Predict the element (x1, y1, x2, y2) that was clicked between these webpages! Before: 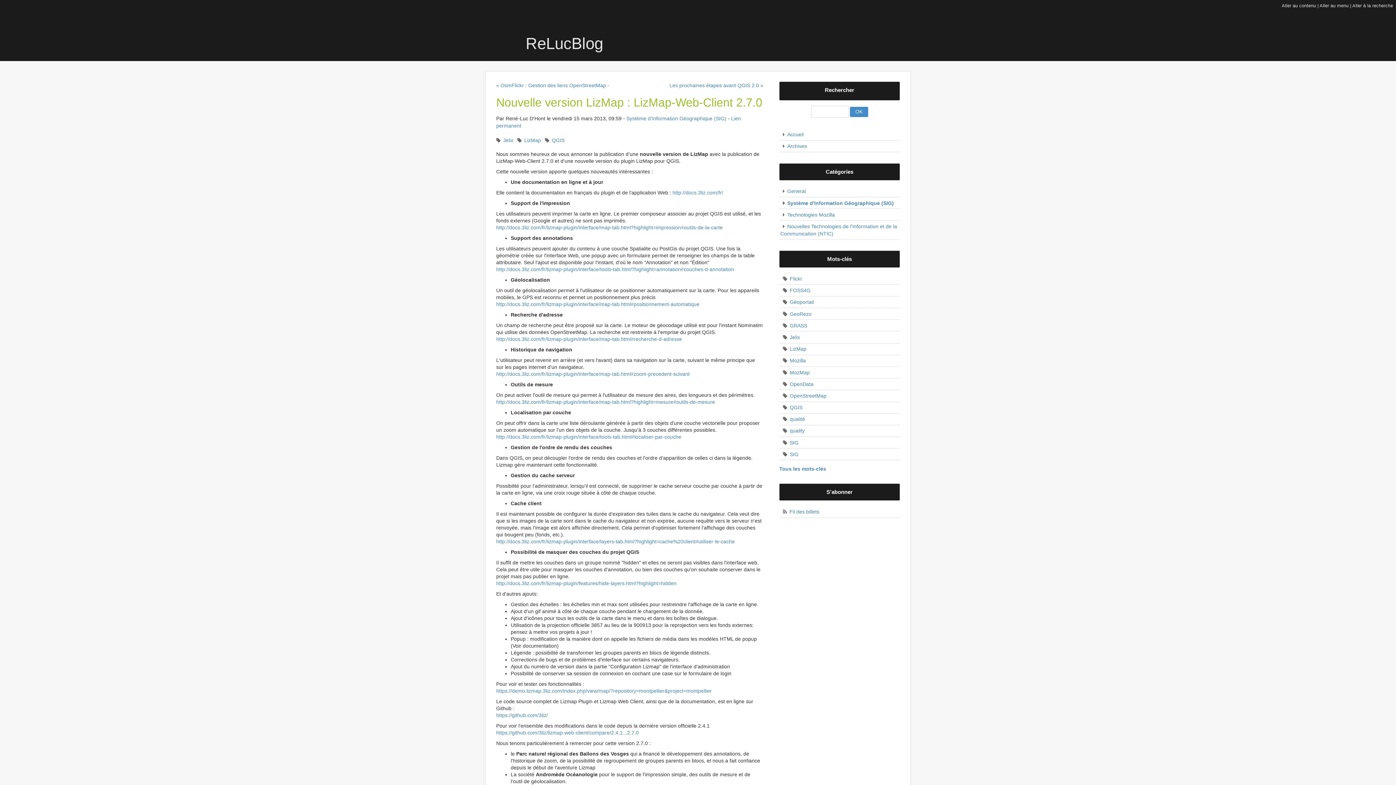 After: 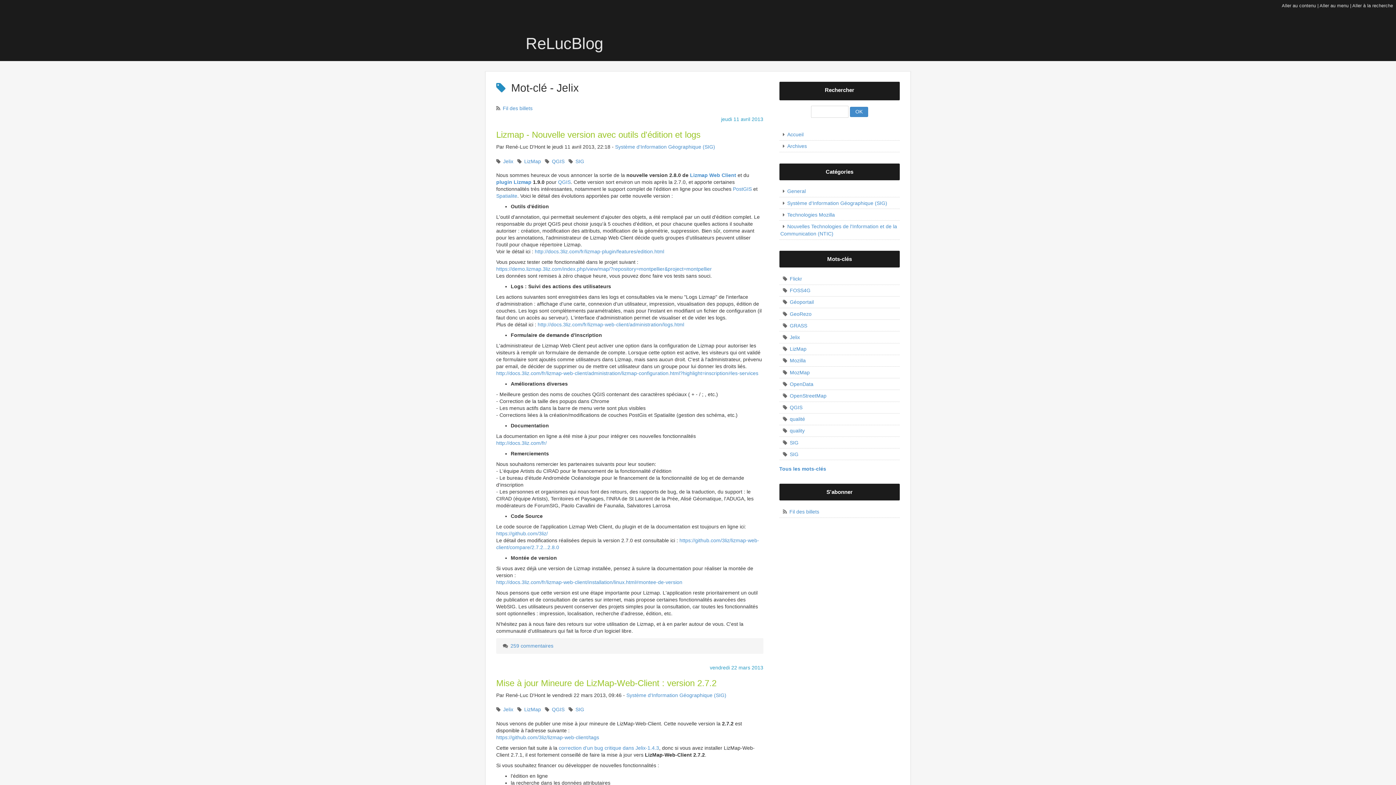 Action: label: Jelix bbox: (503, 137, 513, 143)